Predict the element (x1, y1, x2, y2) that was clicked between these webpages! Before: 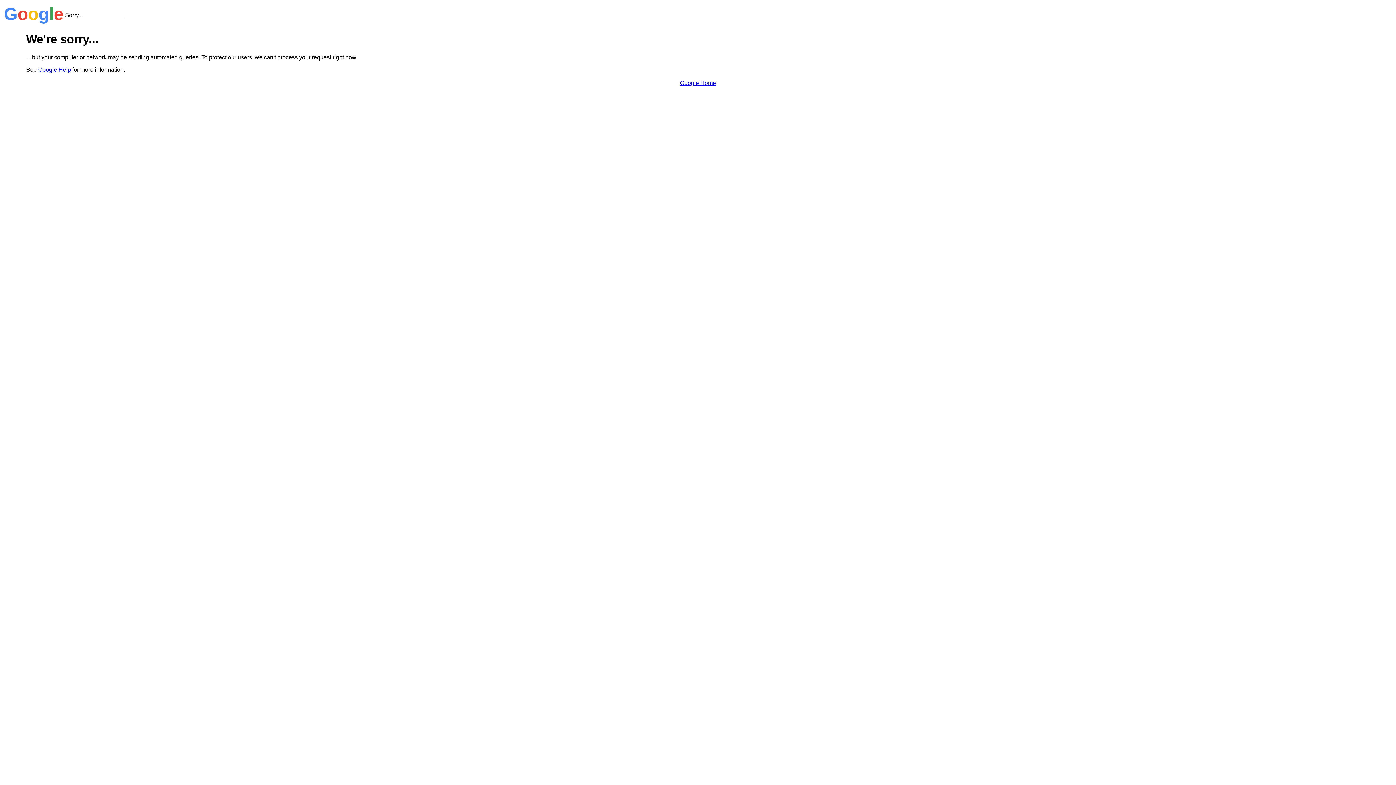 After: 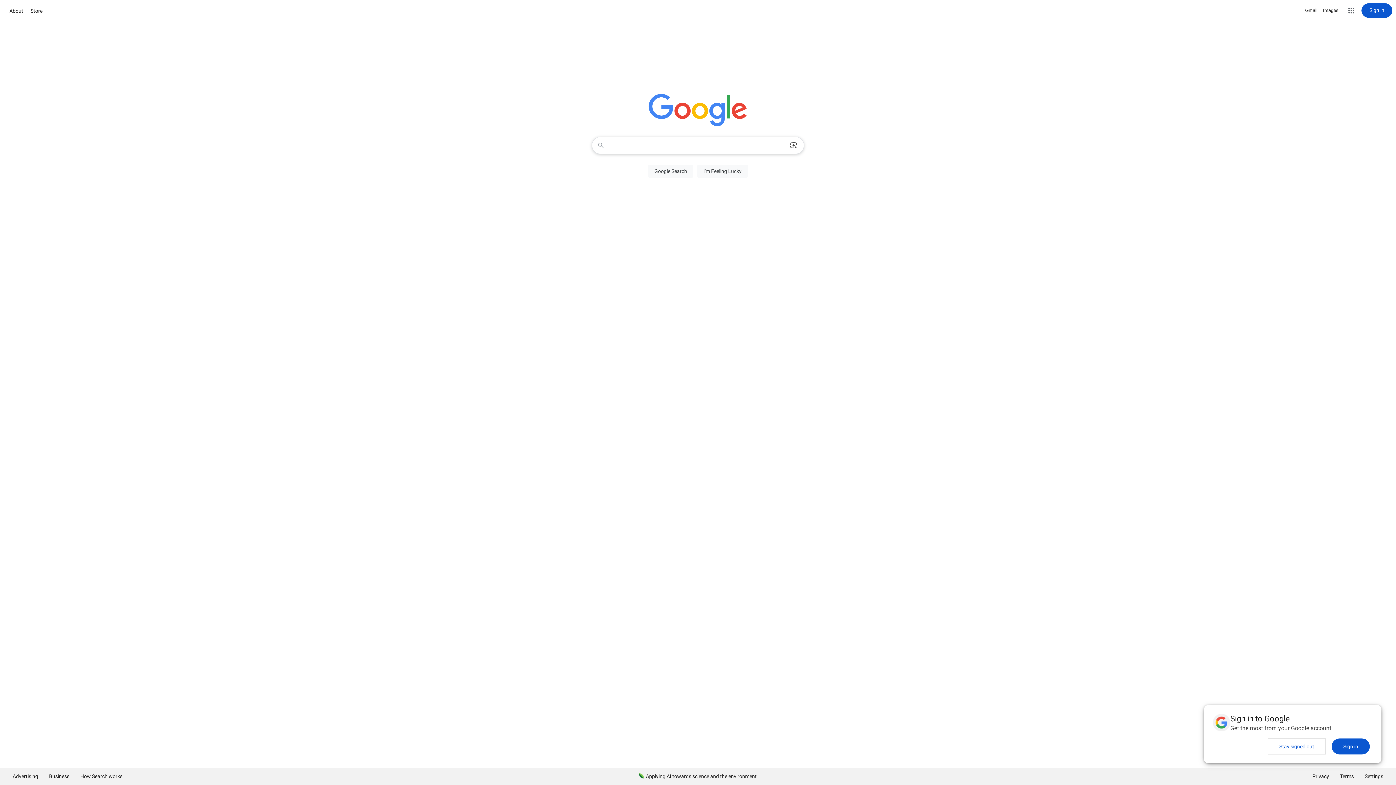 Action: bbox: (680, 79, 716, 86) label: Google Home